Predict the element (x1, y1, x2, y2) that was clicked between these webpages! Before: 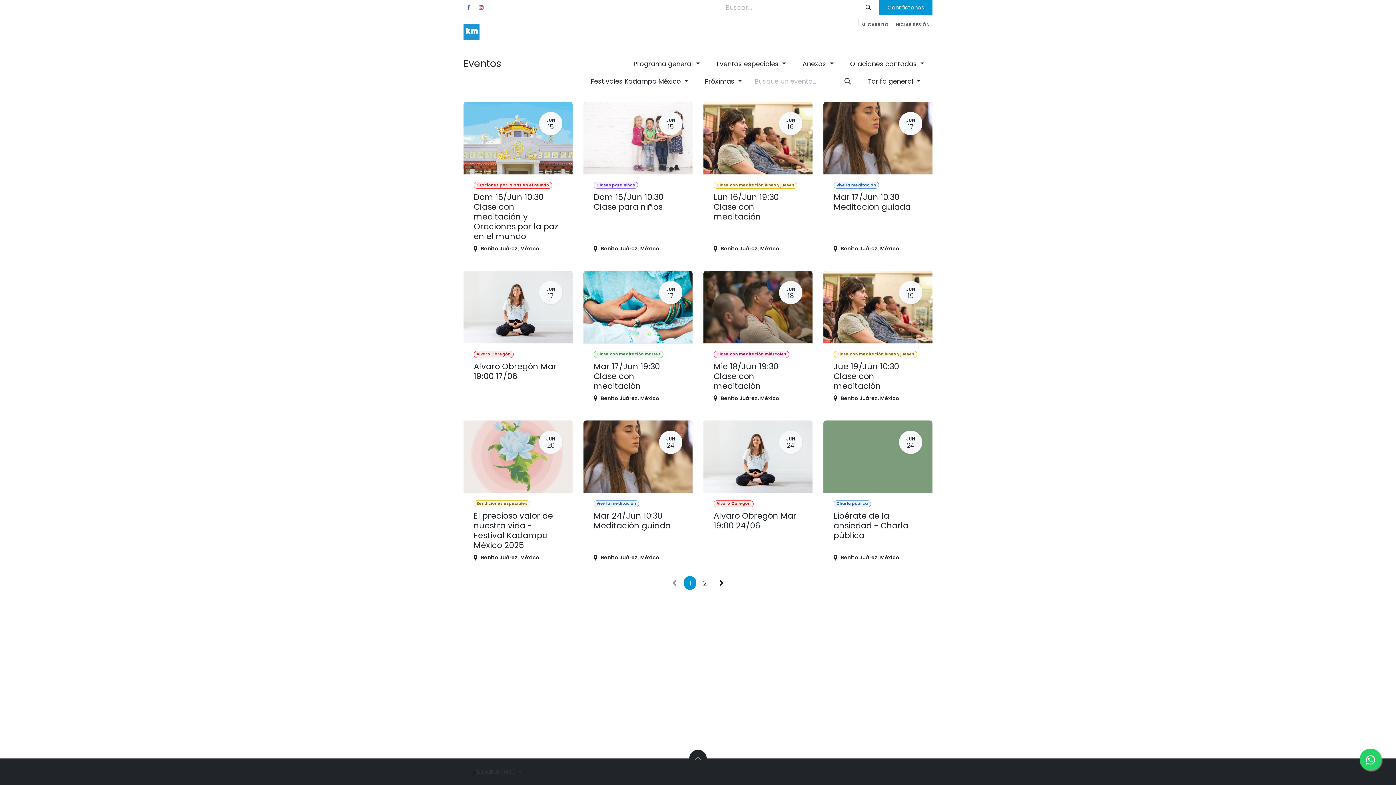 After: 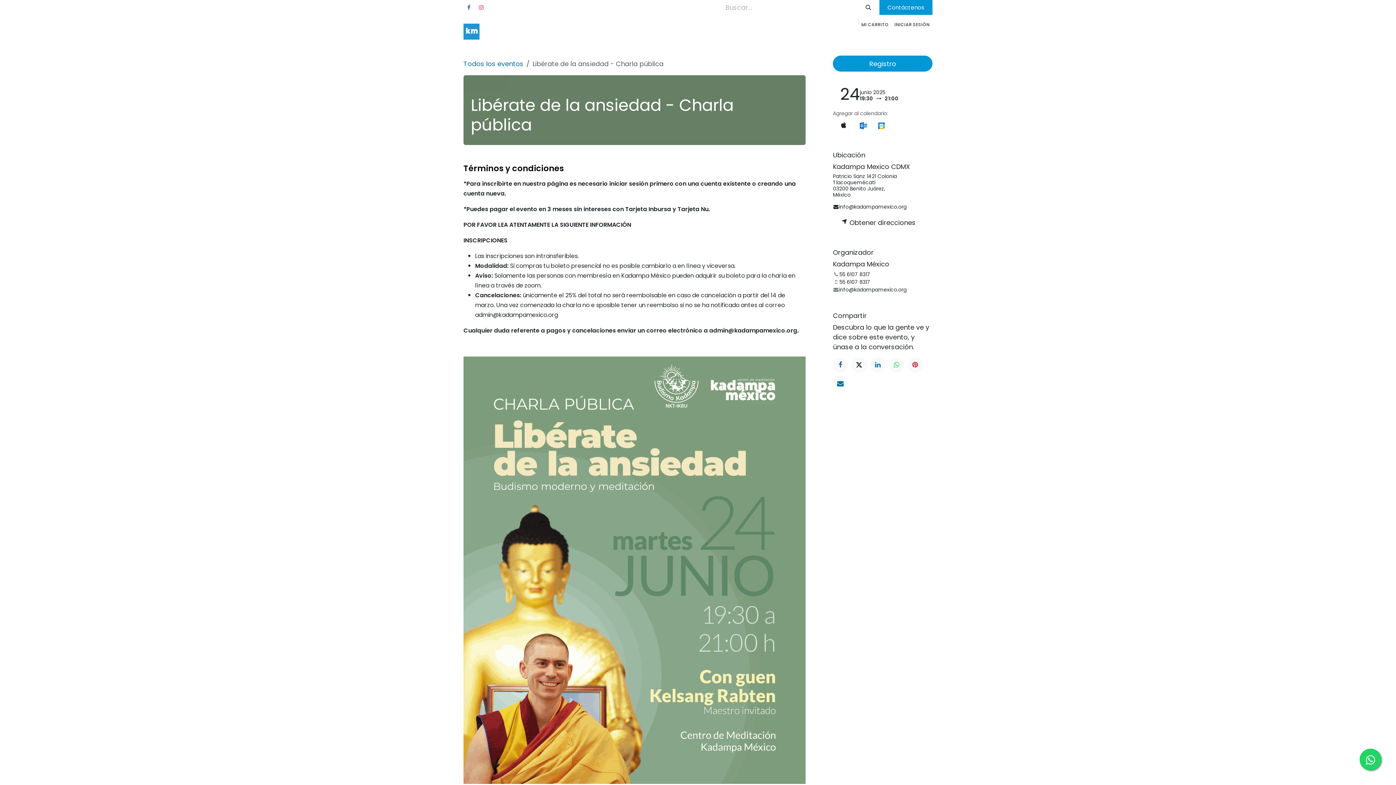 Action: bbox: (823, 420, 932, 569) label: JUN
24
Charla pública
Libérate de la ansiedad - Charla pública
Benito Juárez, México